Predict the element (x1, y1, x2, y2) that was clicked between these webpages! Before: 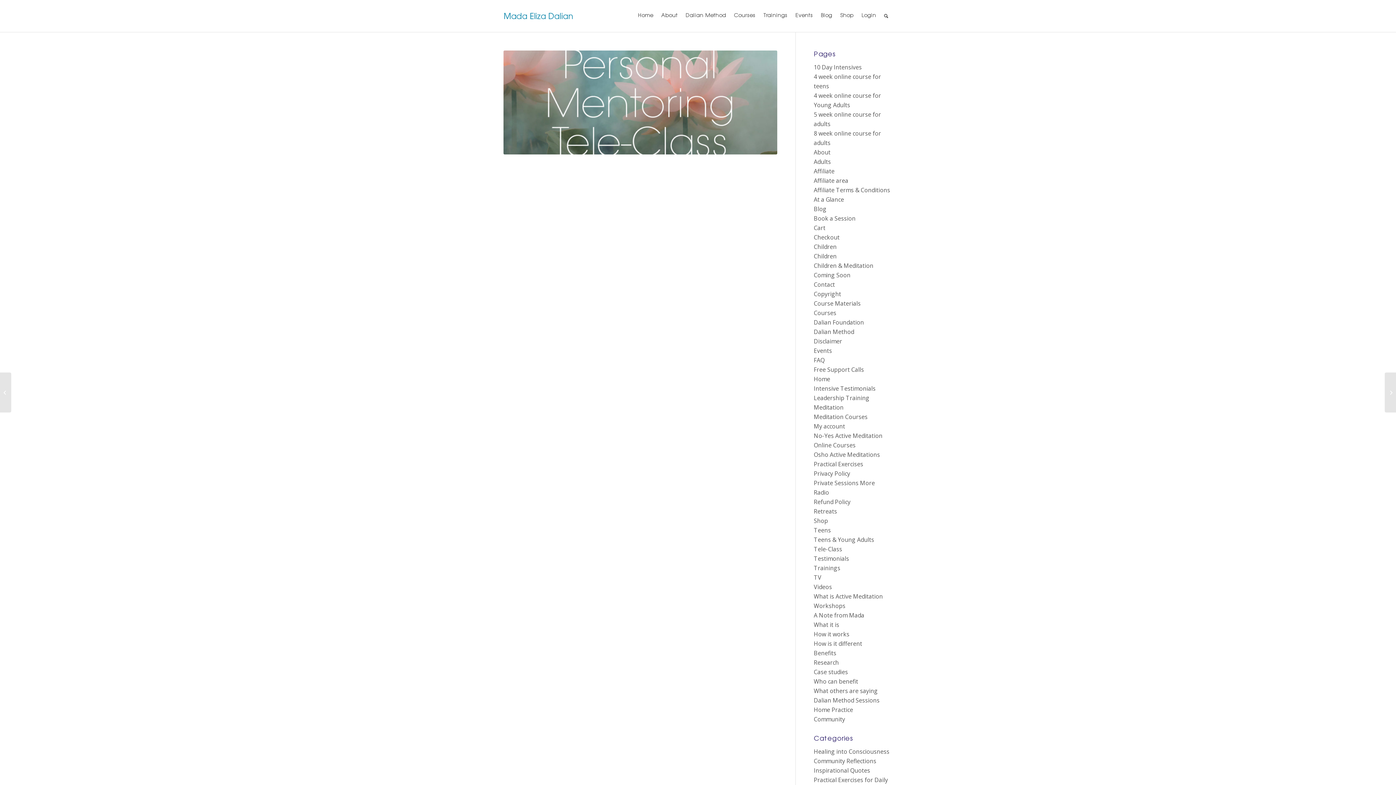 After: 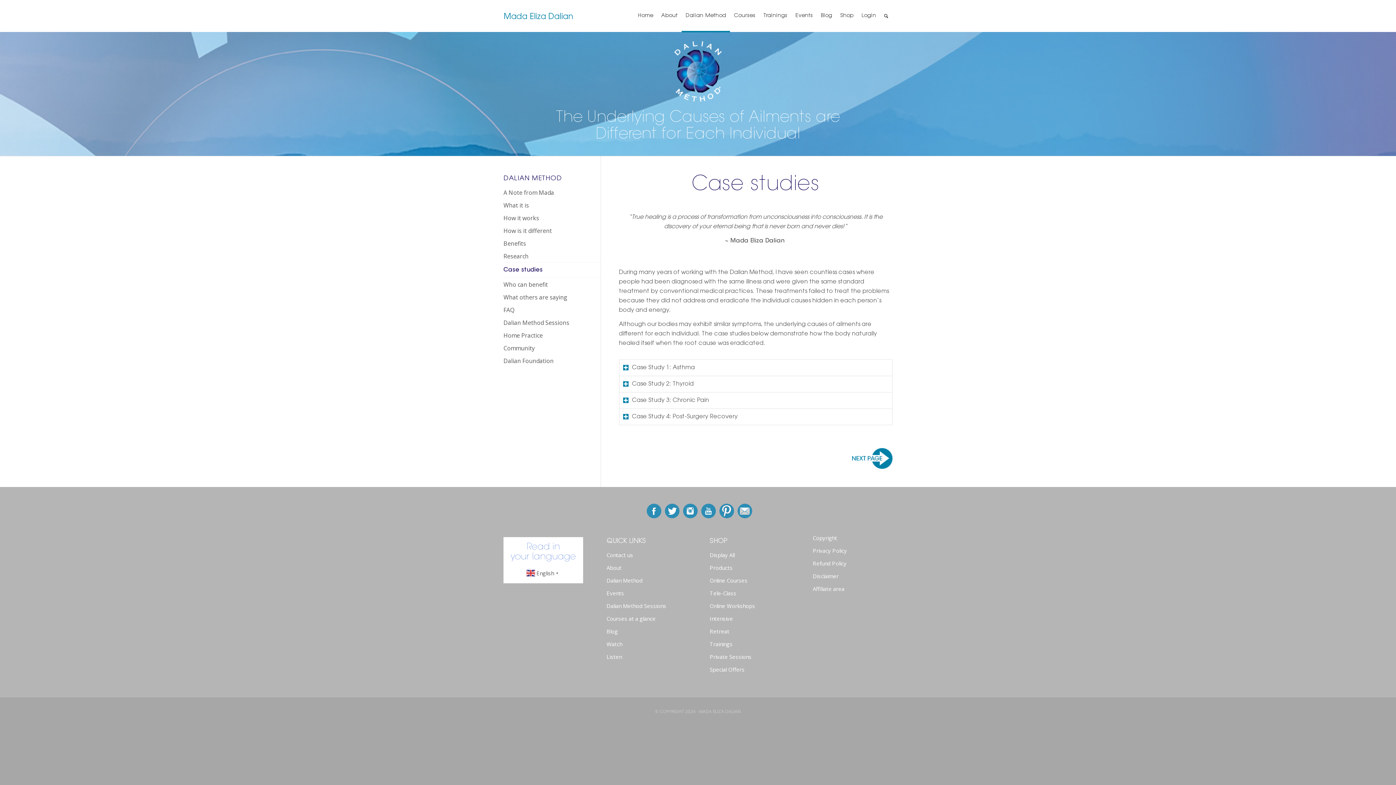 Action: bbox: (814, 668, 848, 676) label: Case studies